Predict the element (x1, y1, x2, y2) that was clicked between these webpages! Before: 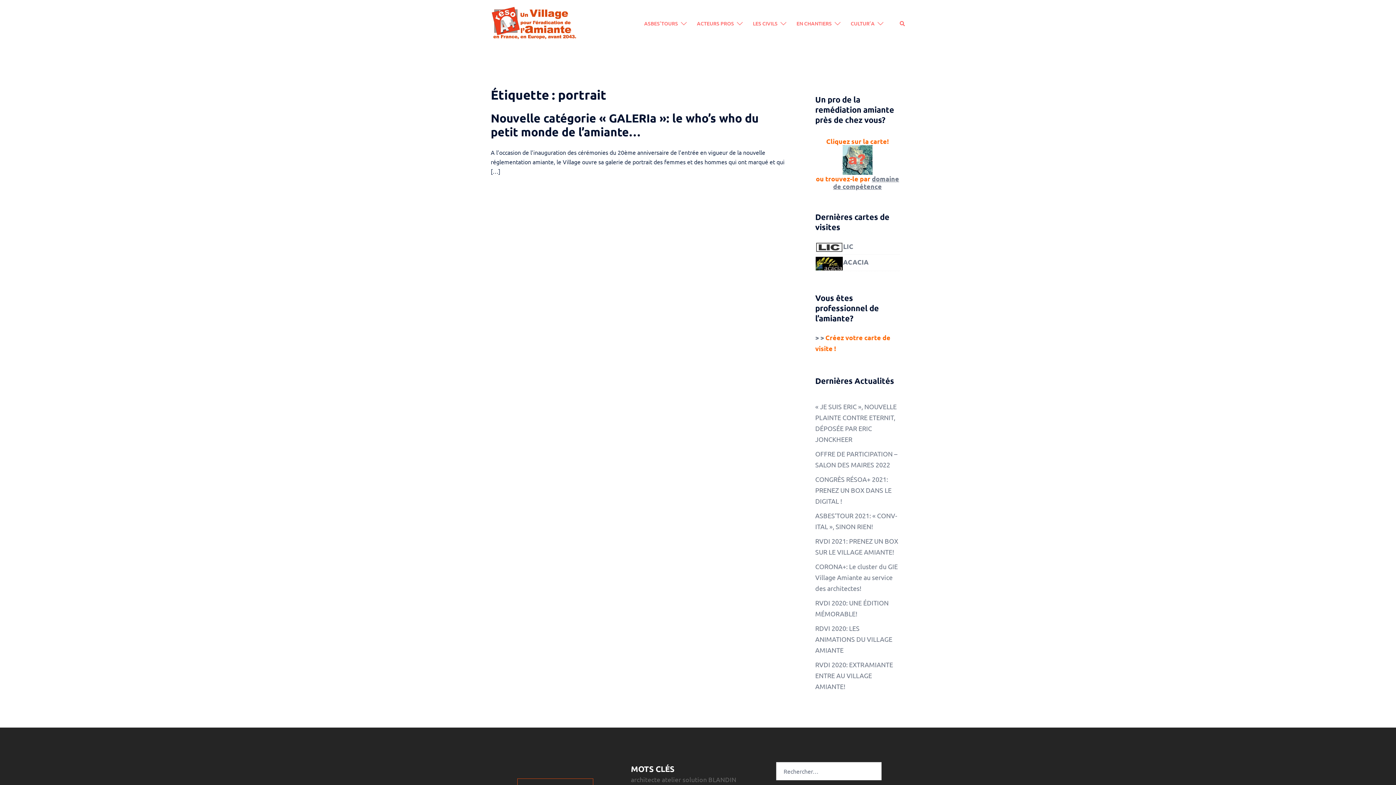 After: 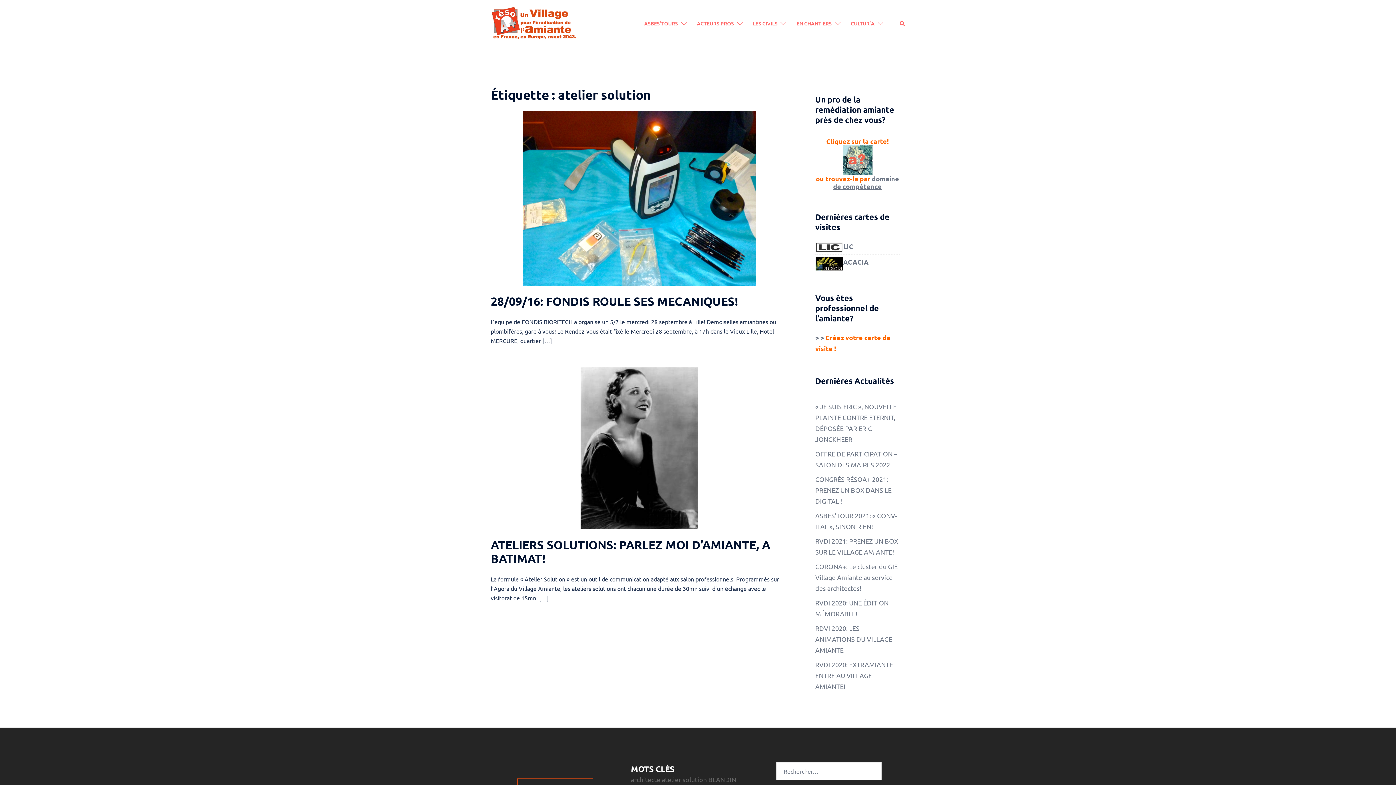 Action: label: atelier solution (2 éléments) bbox: (662, 775, 707, 783)